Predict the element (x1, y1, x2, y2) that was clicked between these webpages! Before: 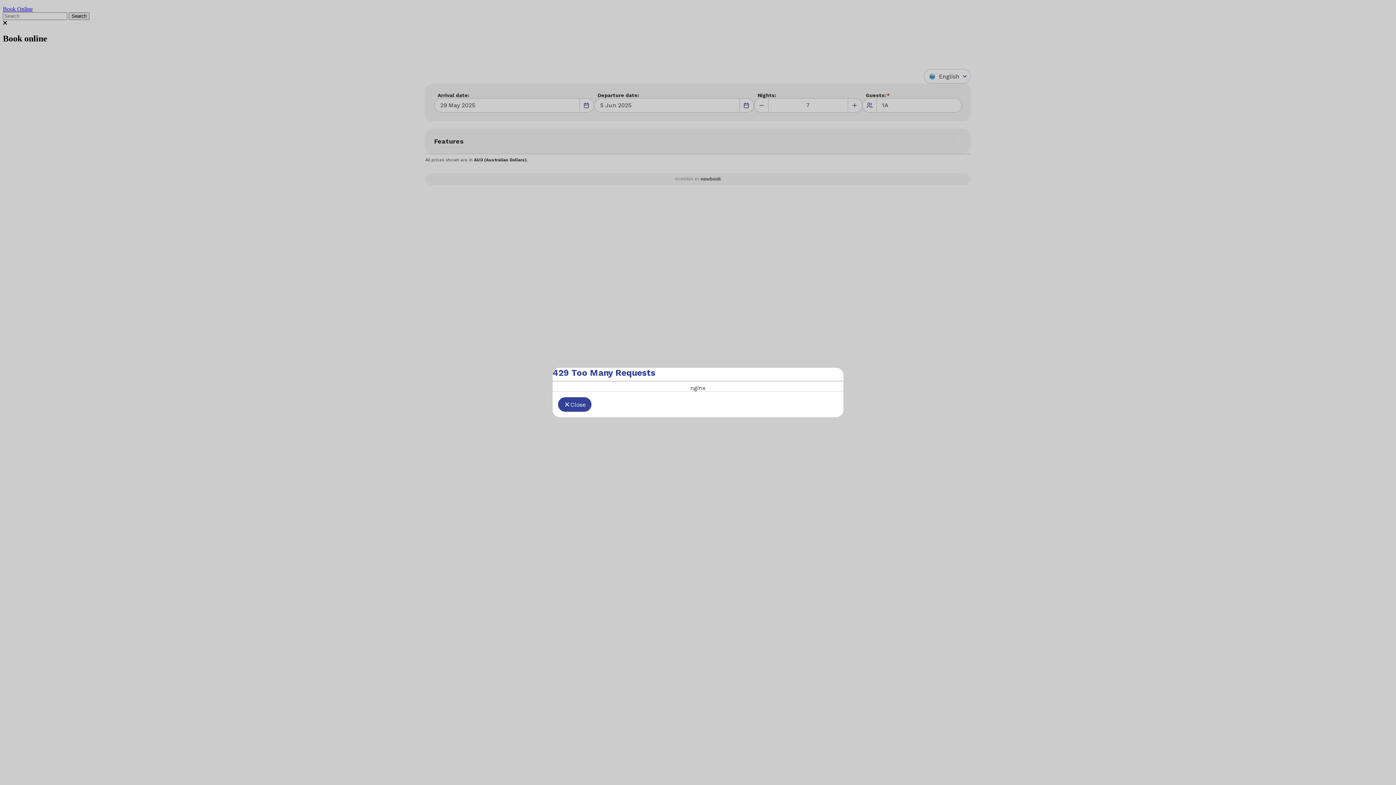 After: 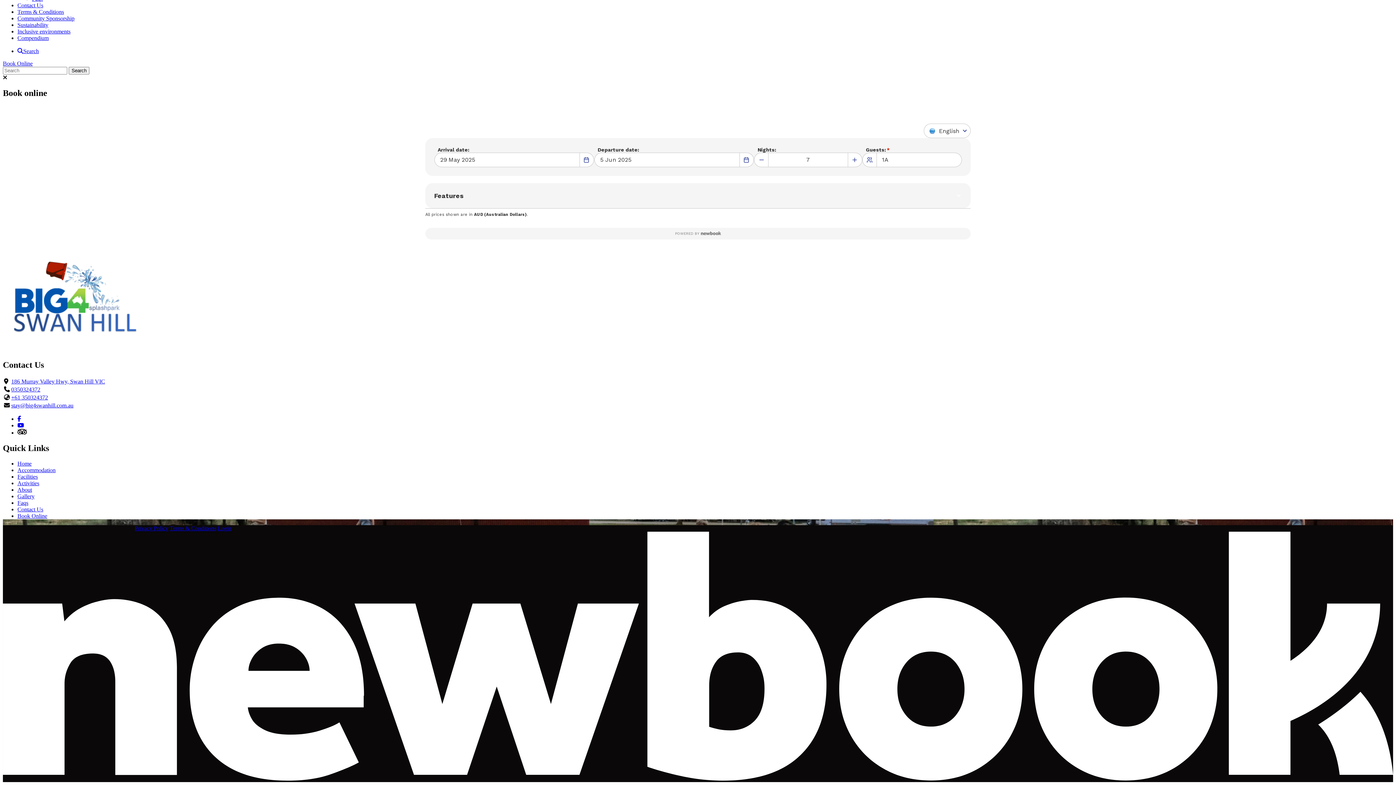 Action: bbox: (558, 397, 591, 412) label: Close